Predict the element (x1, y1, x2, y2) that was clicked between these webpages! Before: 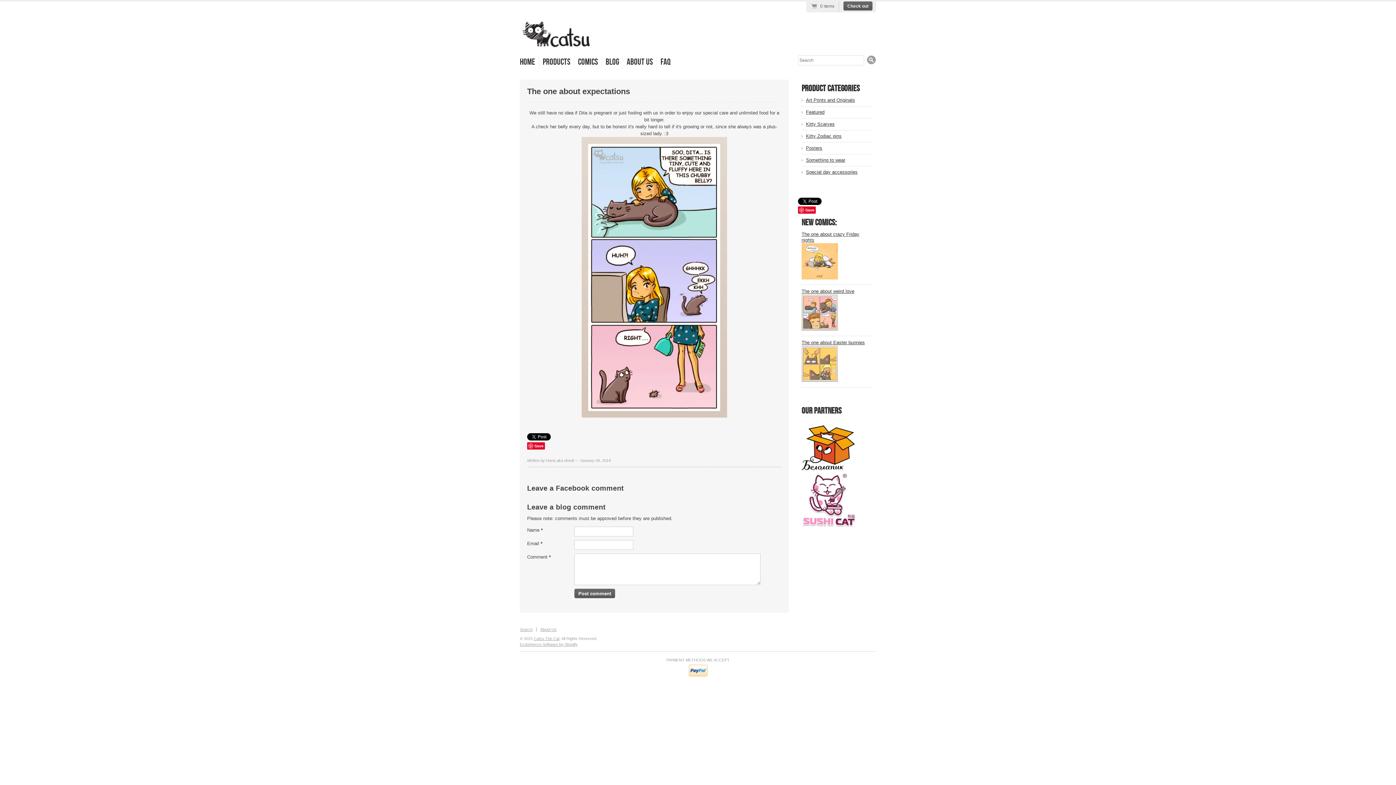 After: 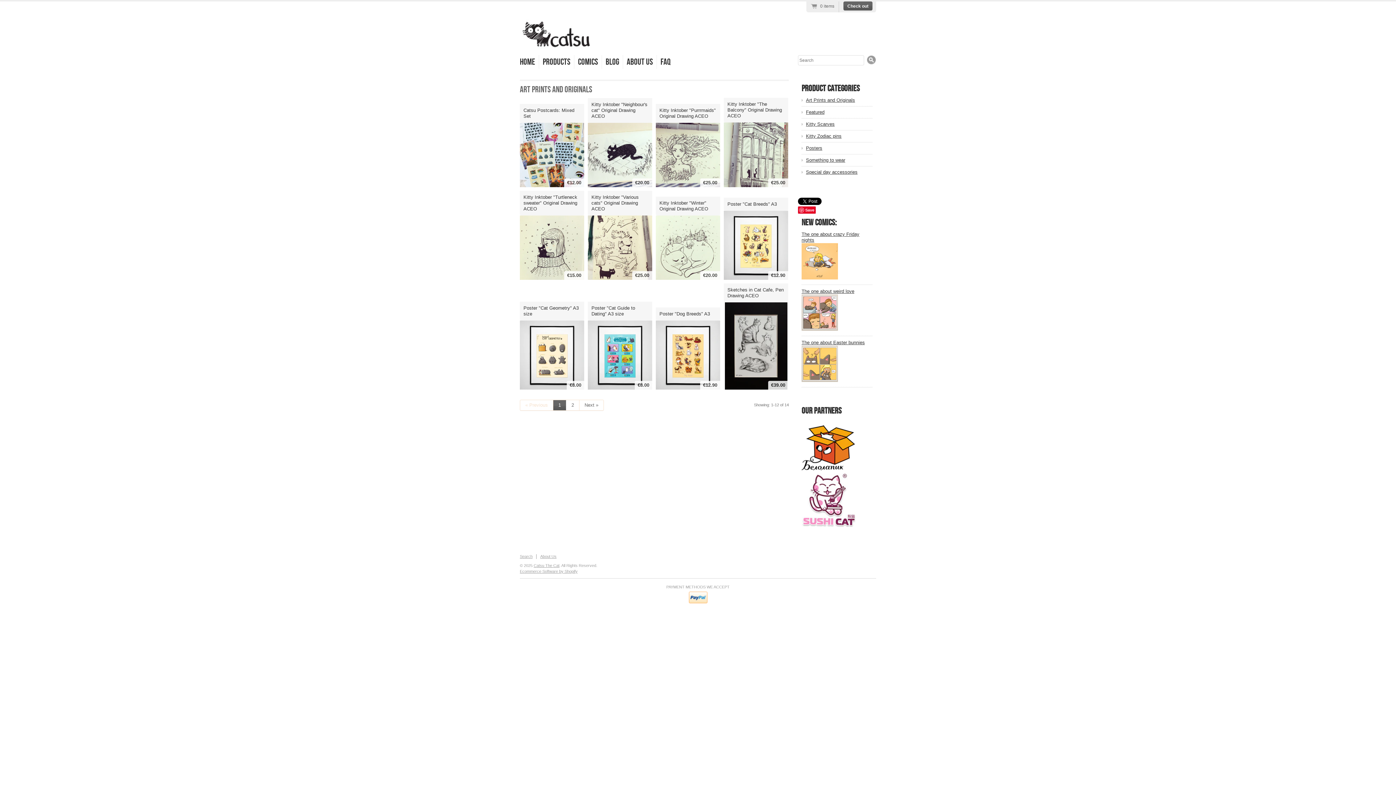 Action: bbox: (806, 97, 872, 103) label: Art Prints and Originals